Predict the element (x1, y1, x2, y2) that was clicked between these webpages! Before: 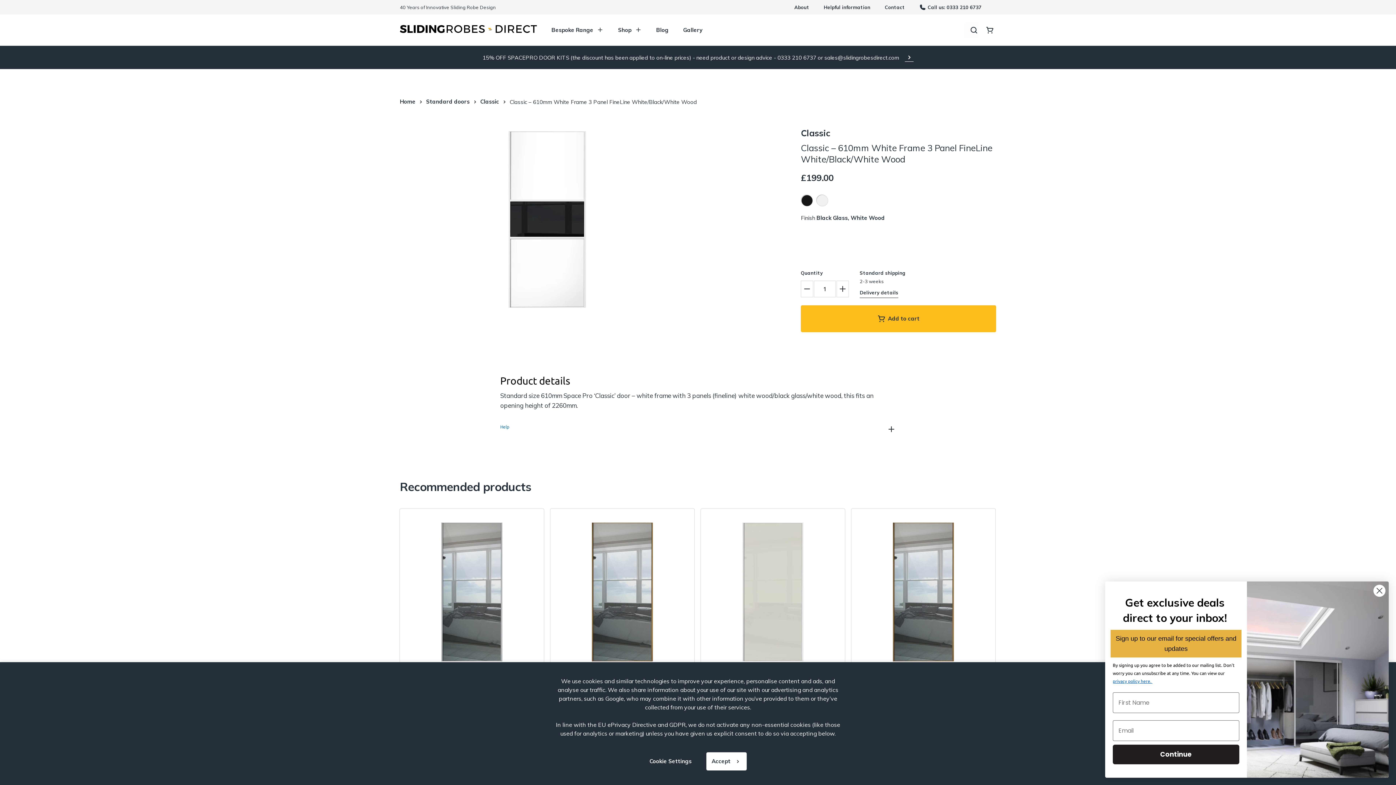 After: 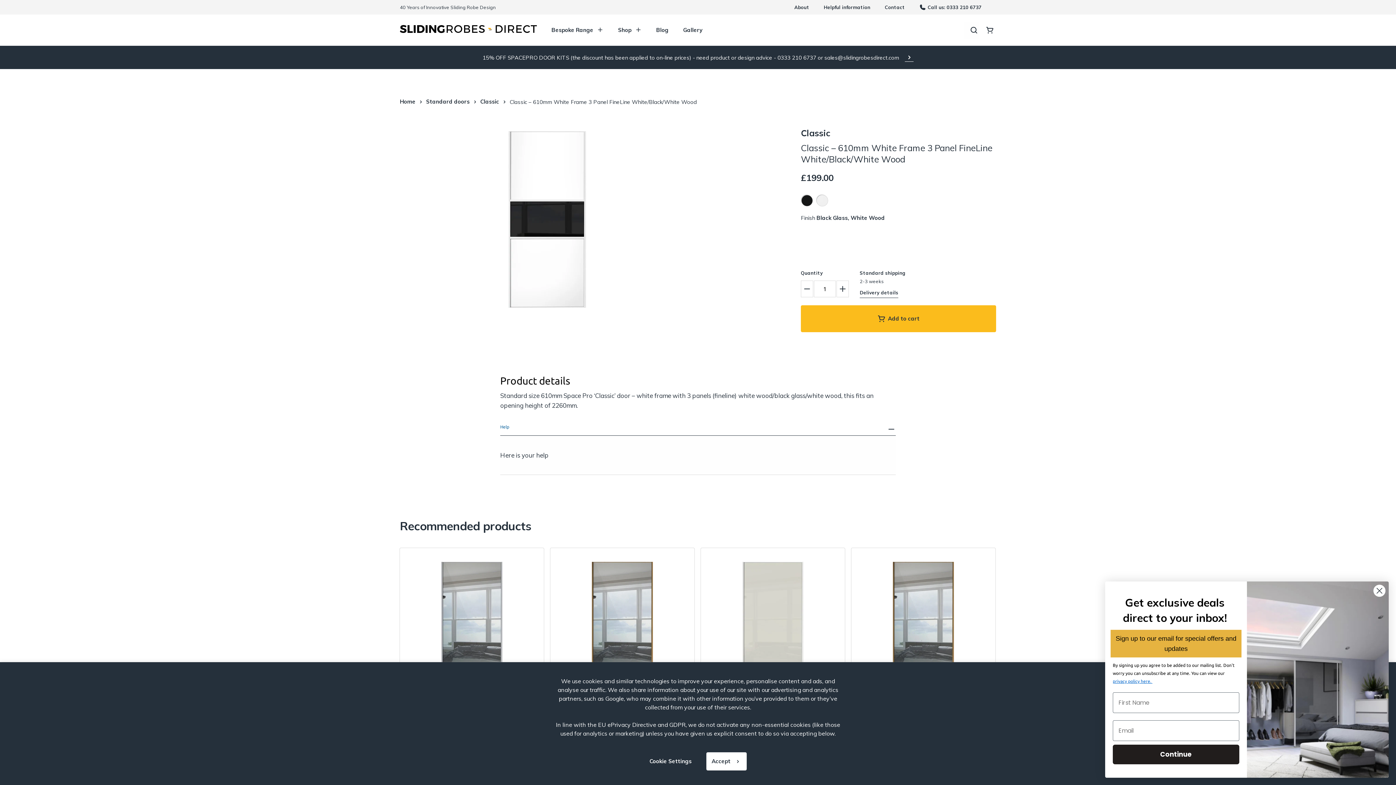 Action: label: Help bbox: (500, 425, 896, 436)